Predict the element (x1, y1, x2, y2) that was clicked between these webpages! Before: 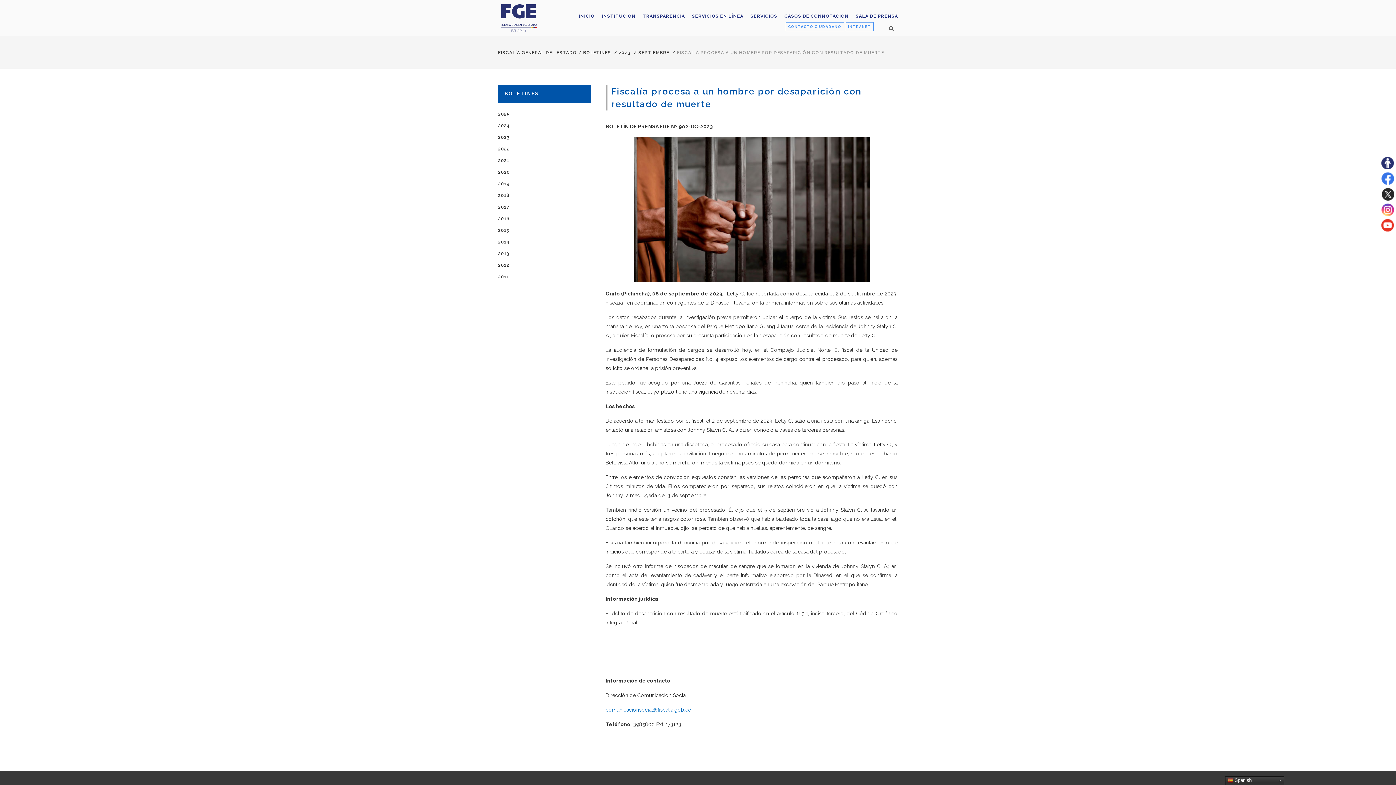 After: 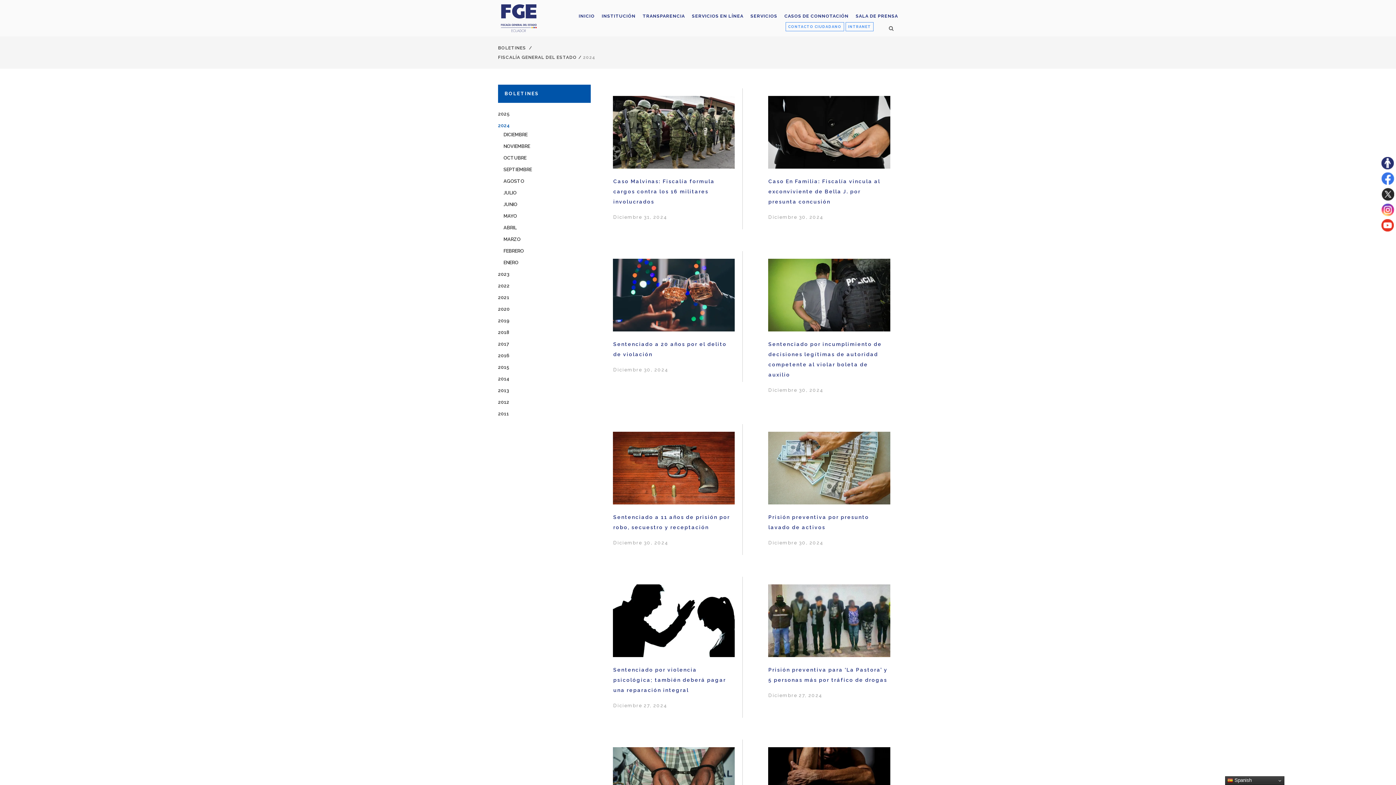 Action: label: 2024 bbox: (498, 122, 510, 128)